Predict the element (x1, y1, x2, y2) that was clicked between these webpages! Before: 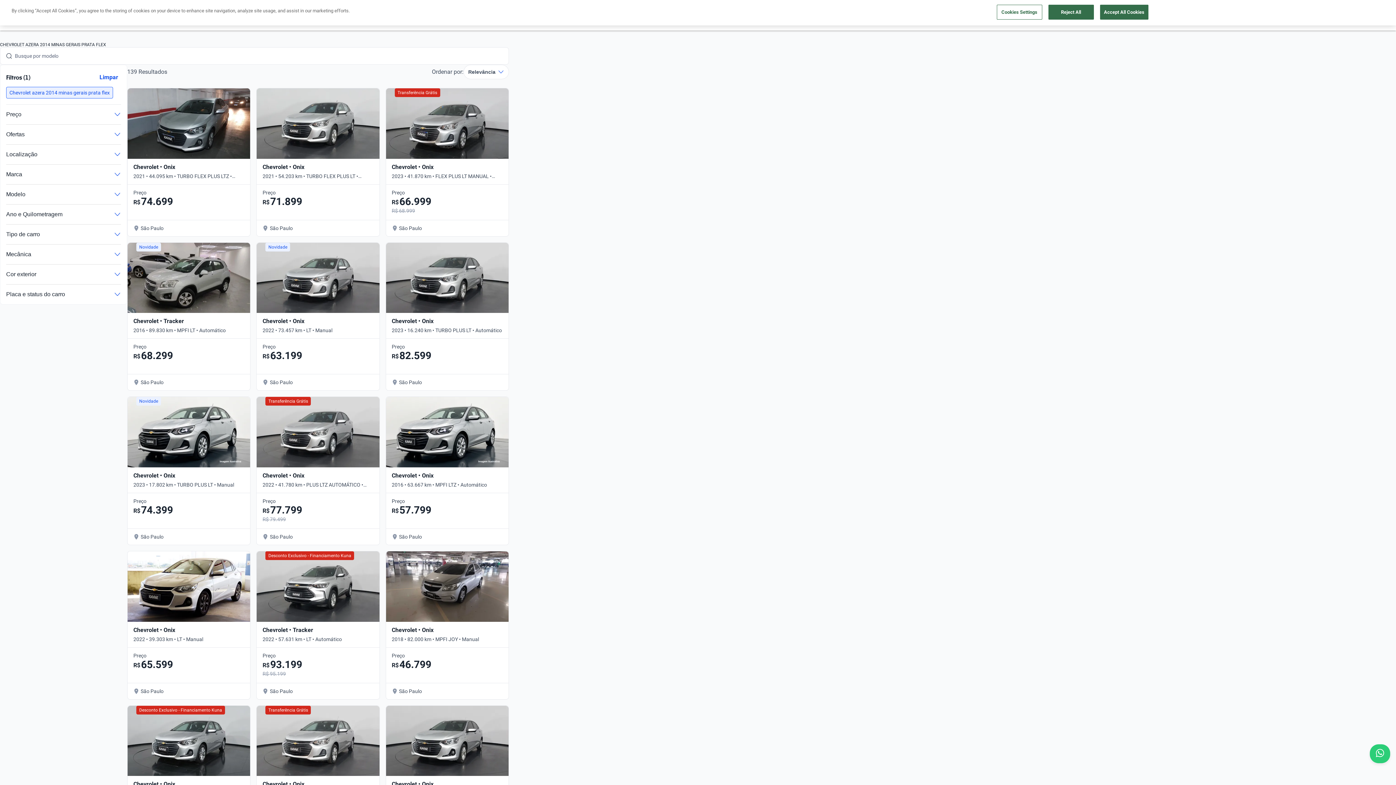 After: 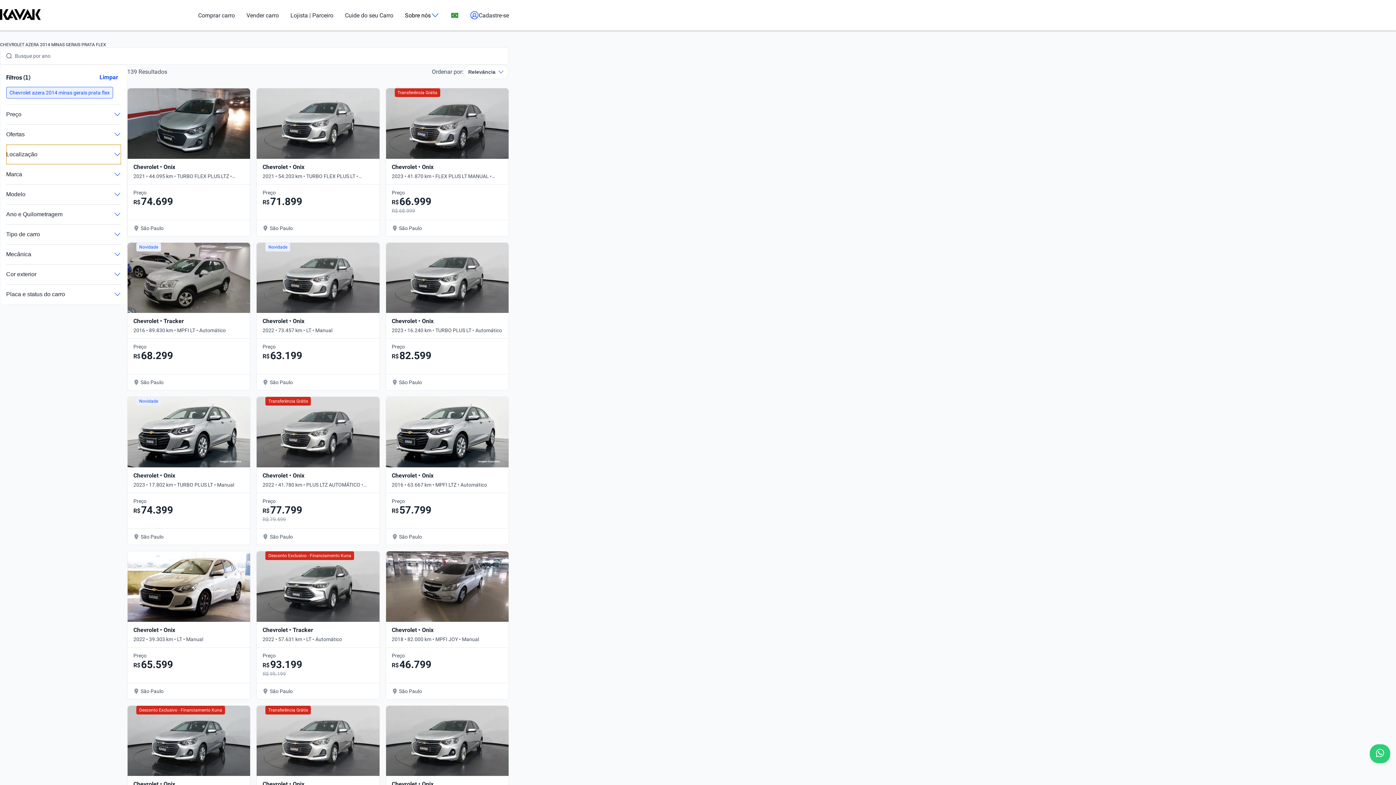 Action: label: Localização bbox: (6, 144, 121, 164)